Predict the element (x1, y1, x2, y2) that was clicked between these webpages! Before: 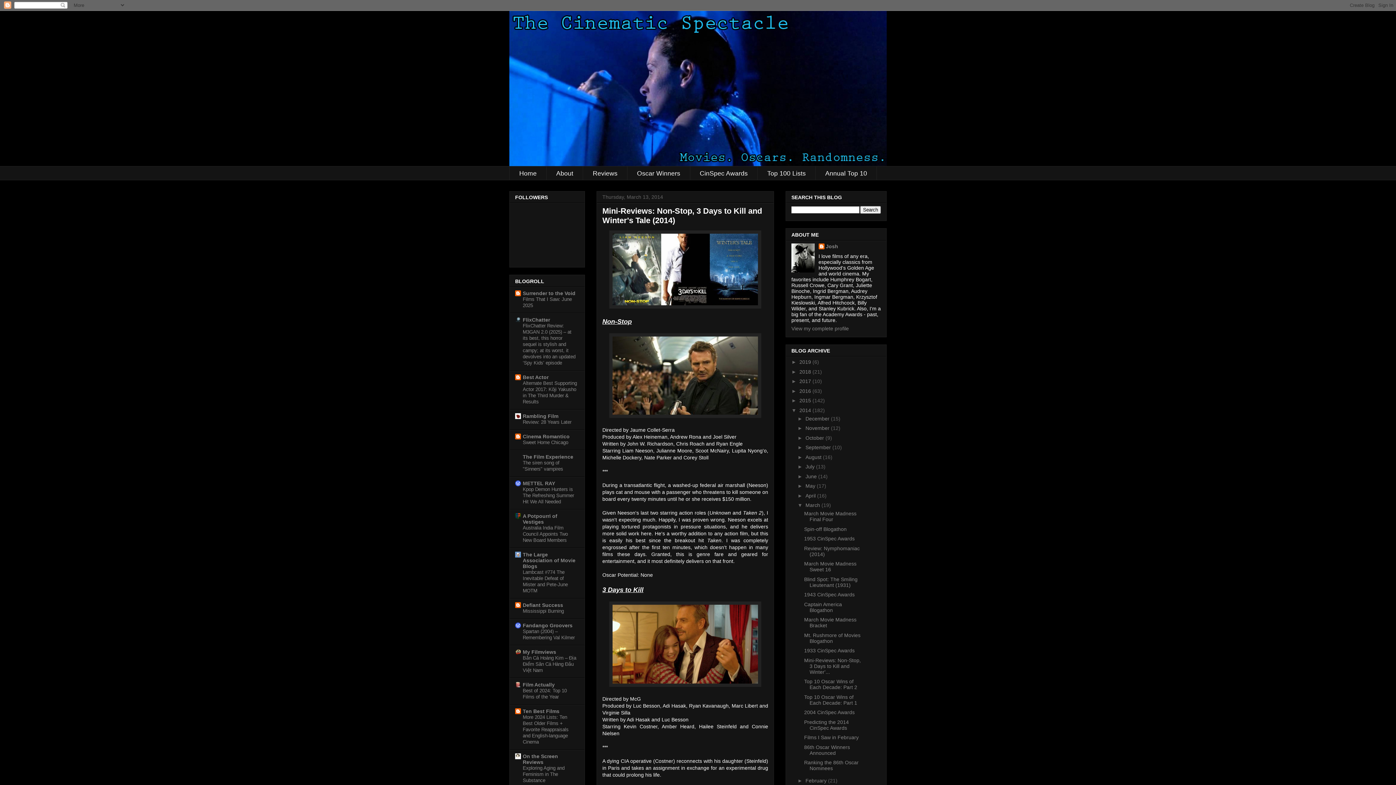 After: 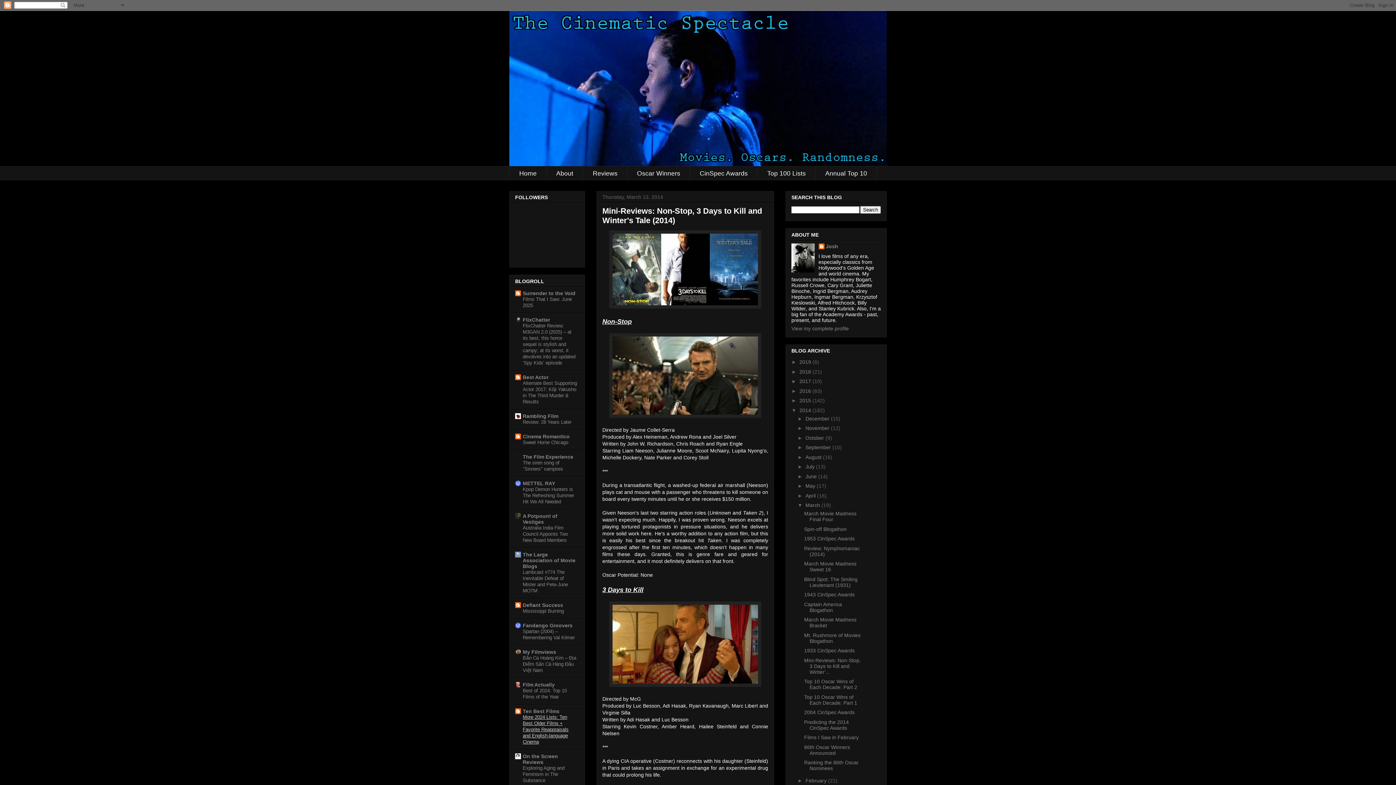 Action: bbox: (522, 714, 568, 745) label: More 2024 Lists: Ten Best Older Films + Favorite Reappraisals and English-language Cinema